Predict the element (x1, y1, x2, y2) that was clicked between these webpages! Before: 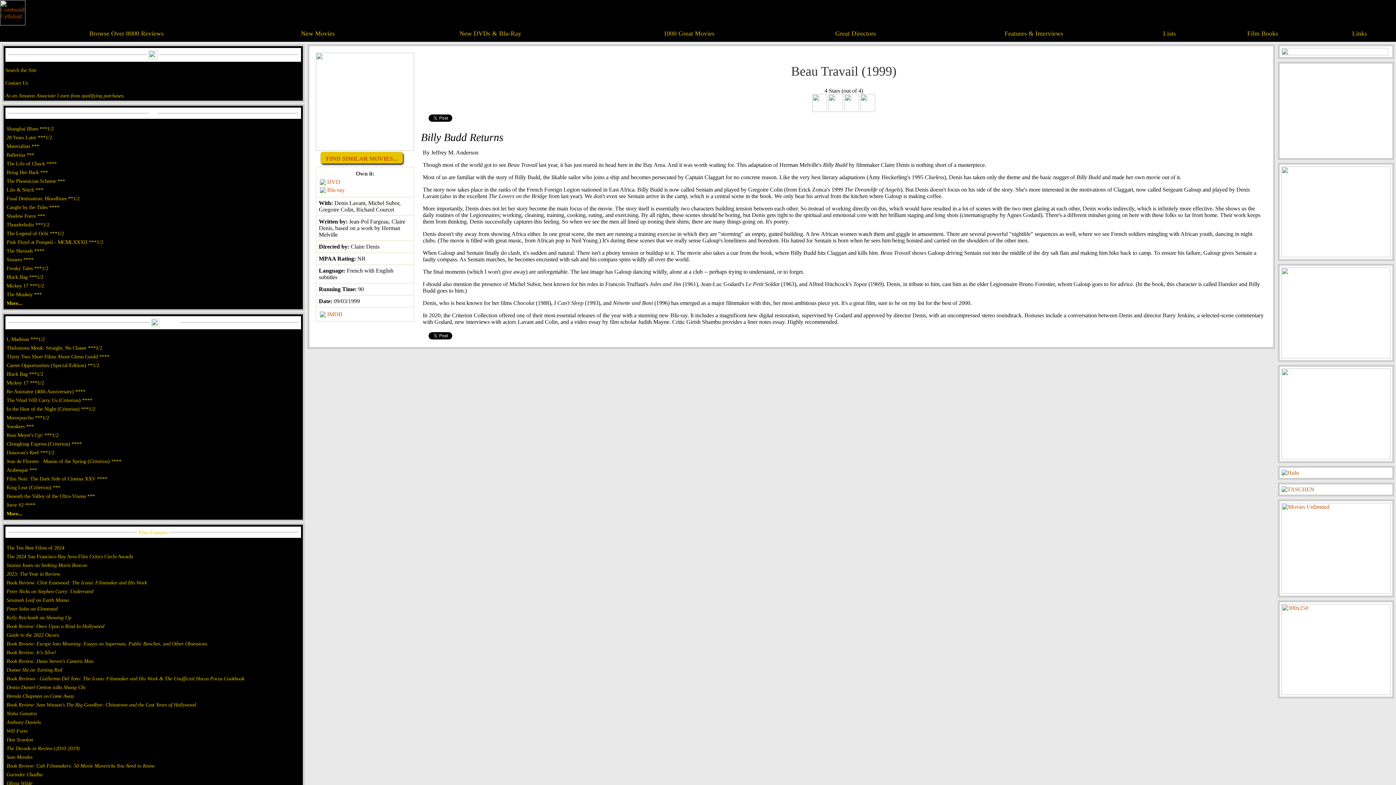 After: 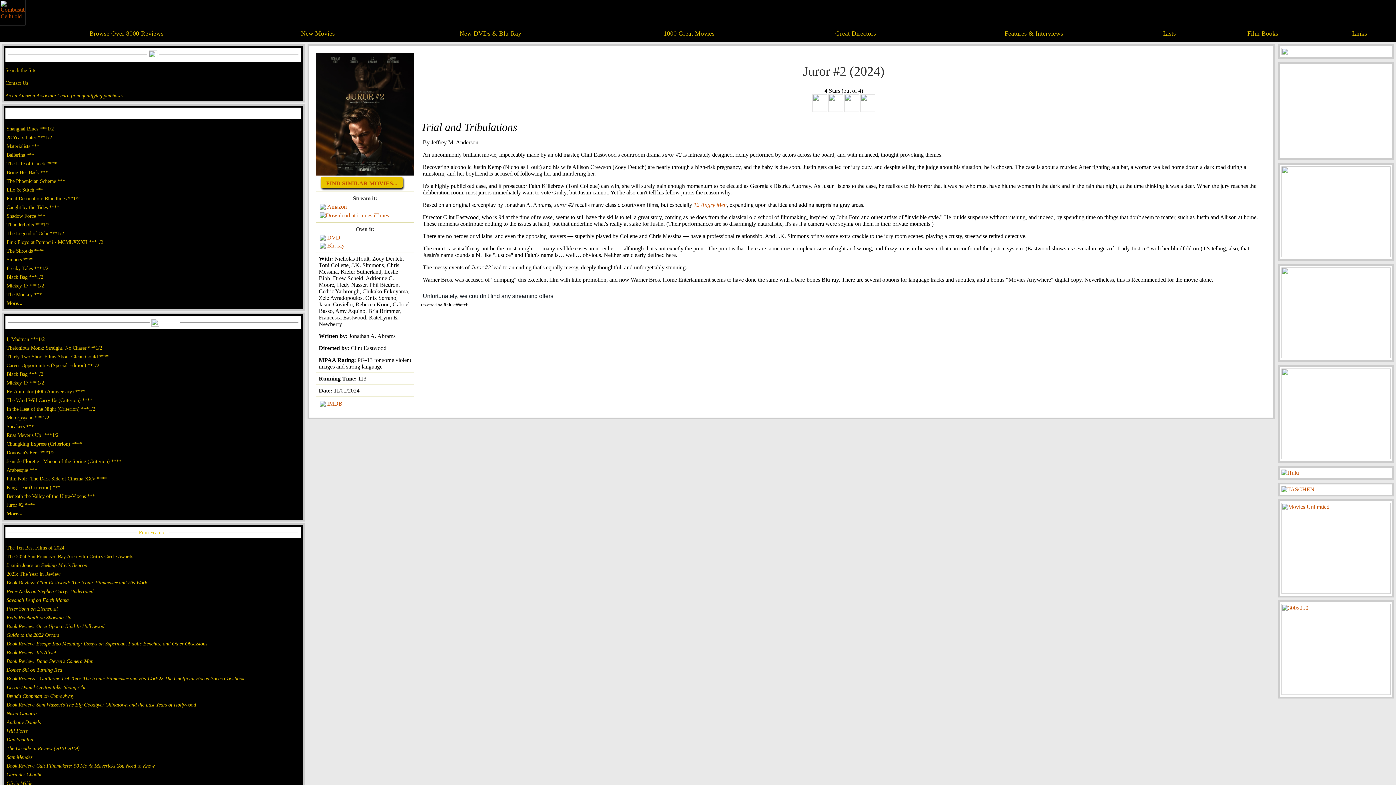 Action: bbox: (6, 502, 35, 508) label: Juror #2 ****